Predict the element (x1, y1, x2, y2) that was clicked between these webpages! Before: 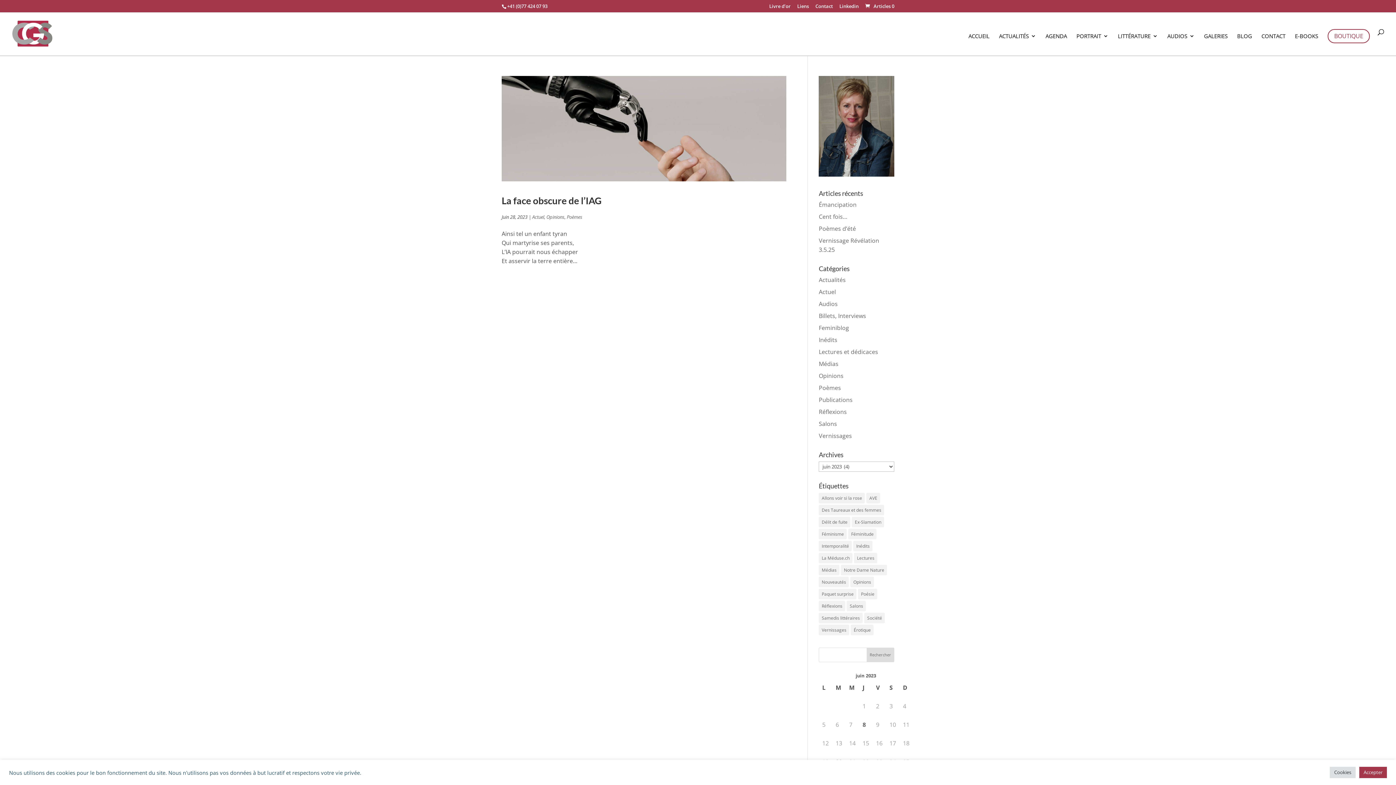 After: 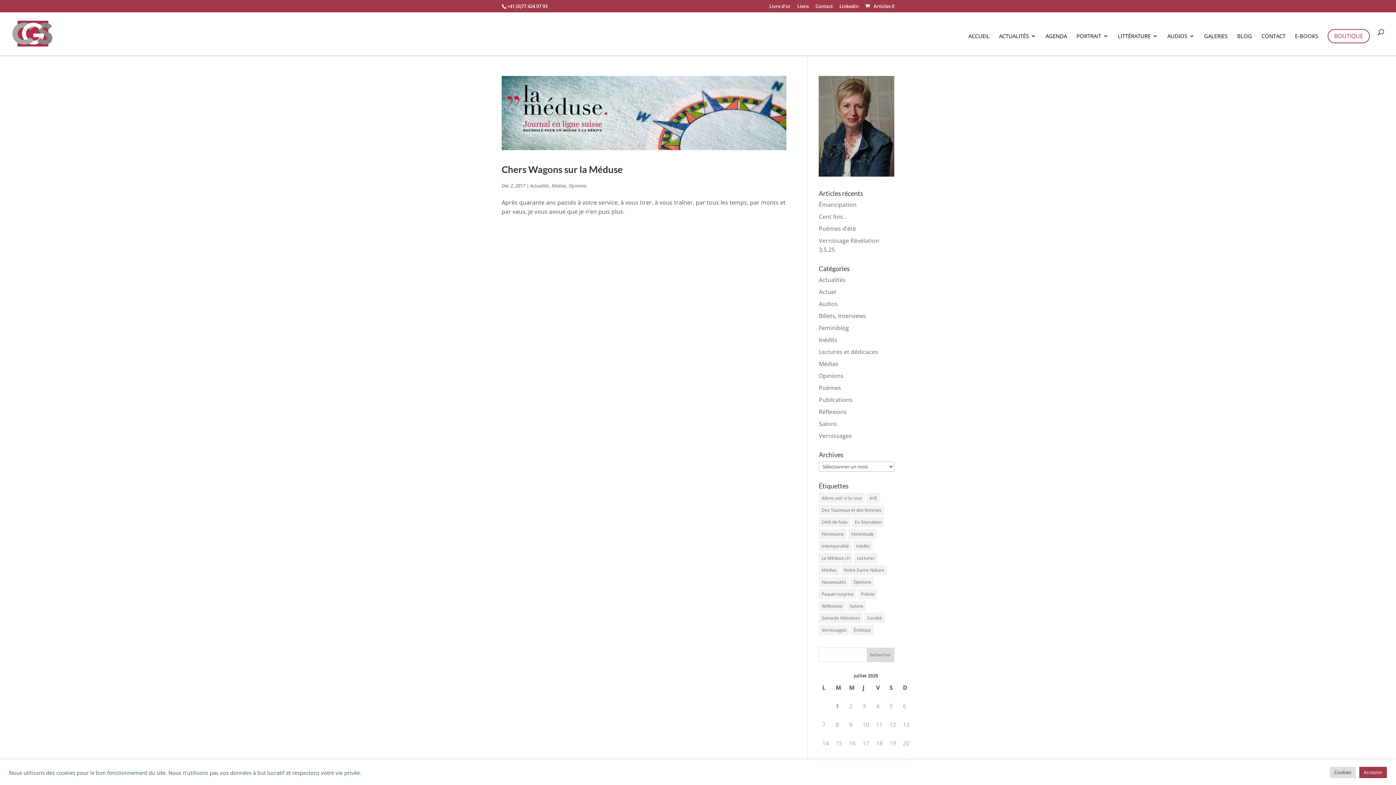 Action: bbox: (819, 589, 856, 599) label: Paquet surprise (1 élément)